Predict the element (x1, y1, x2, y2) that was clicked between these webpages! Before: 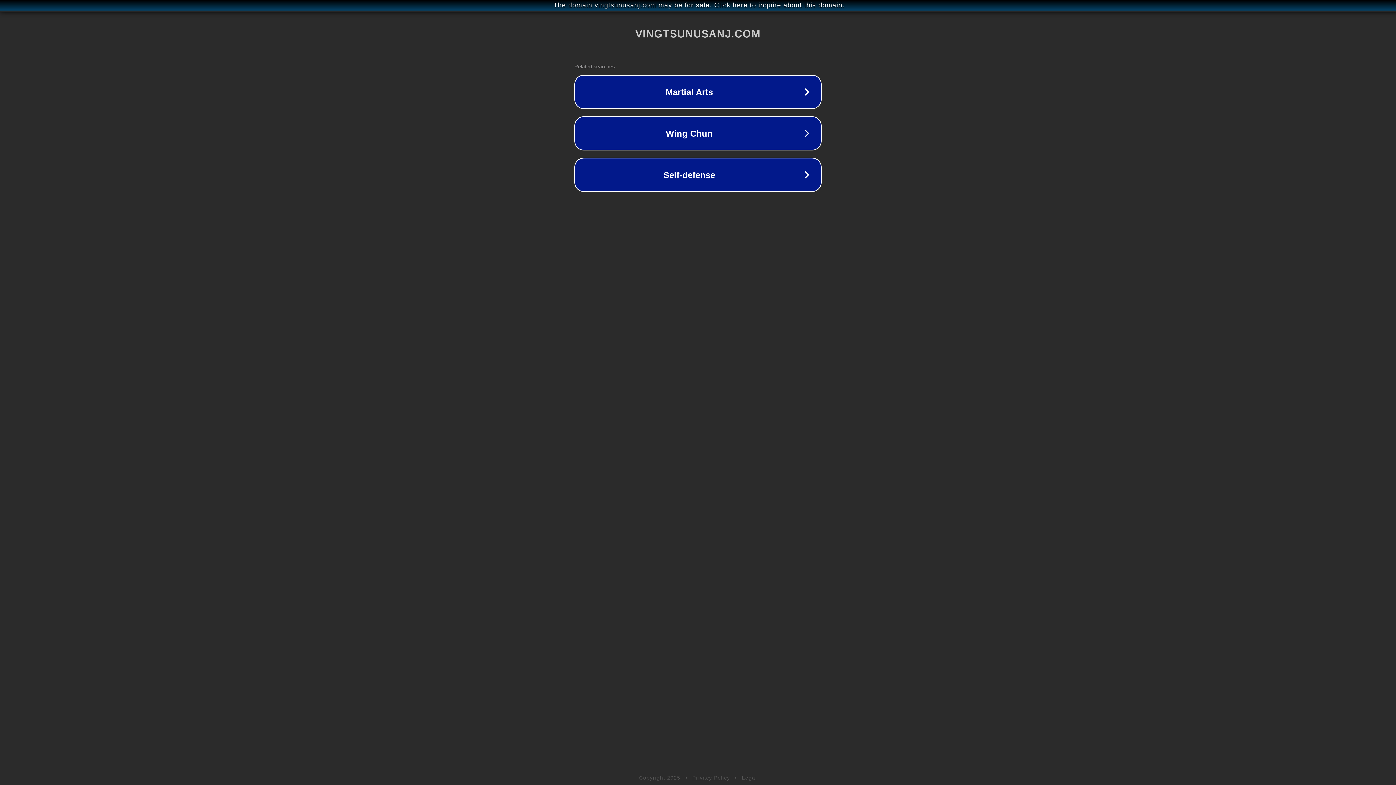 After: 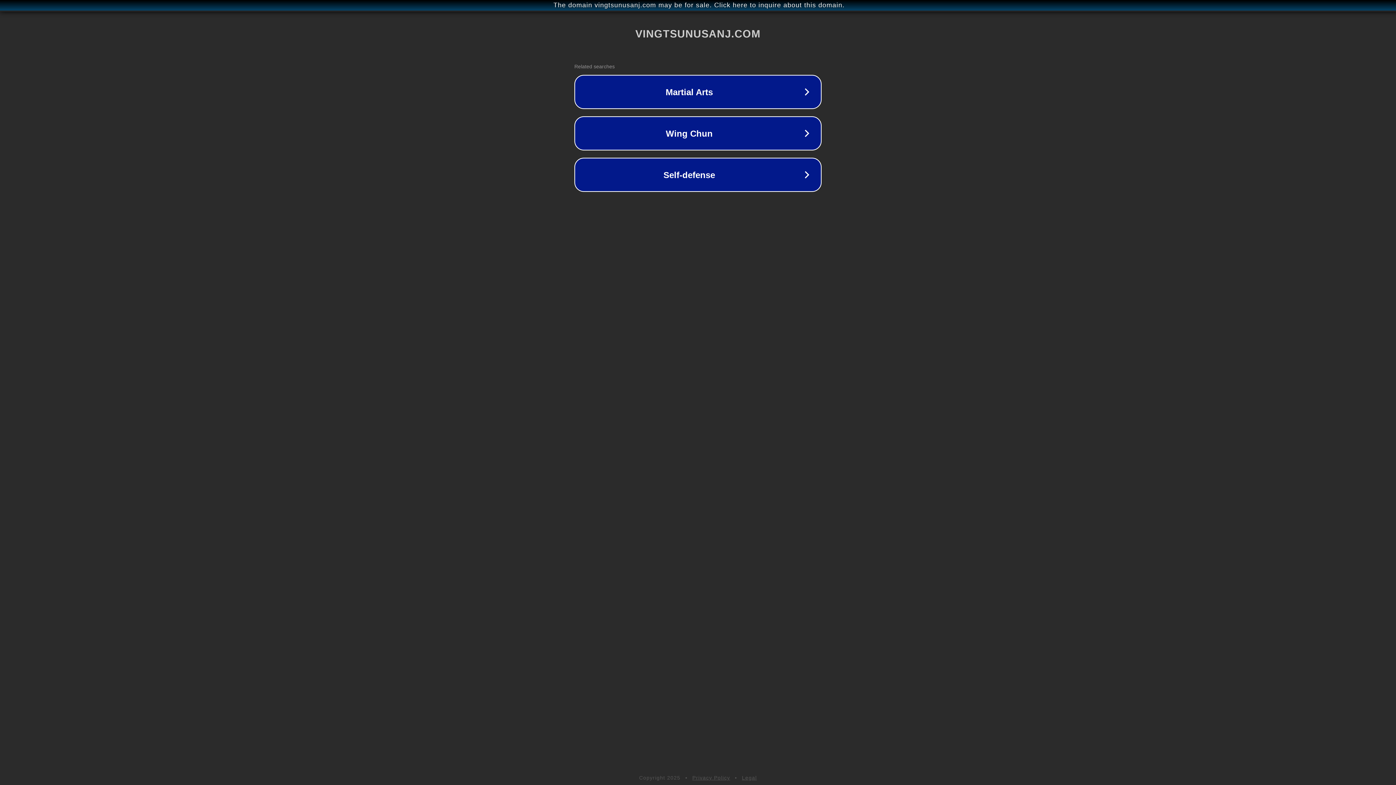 Action: label: Legal bbox: (742, 775, 757, 781)